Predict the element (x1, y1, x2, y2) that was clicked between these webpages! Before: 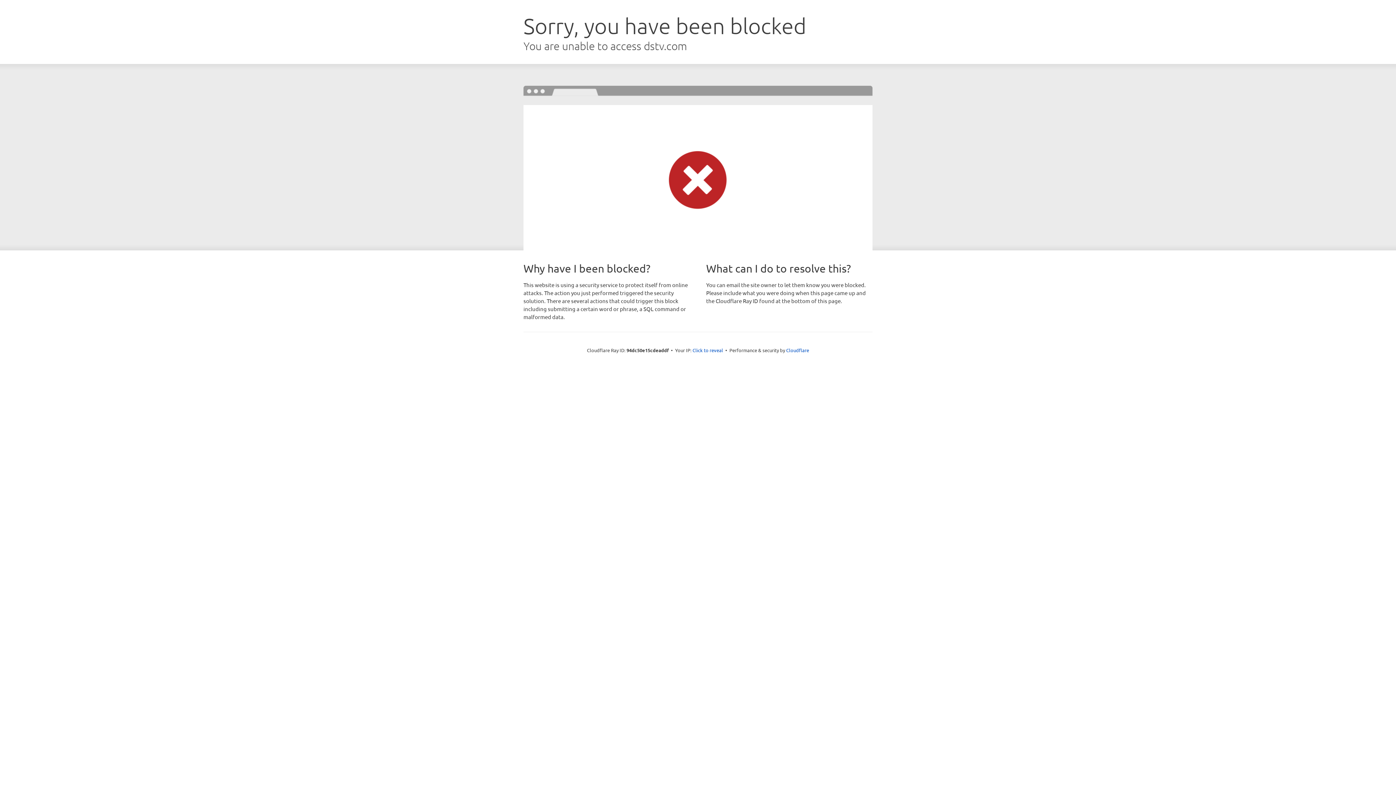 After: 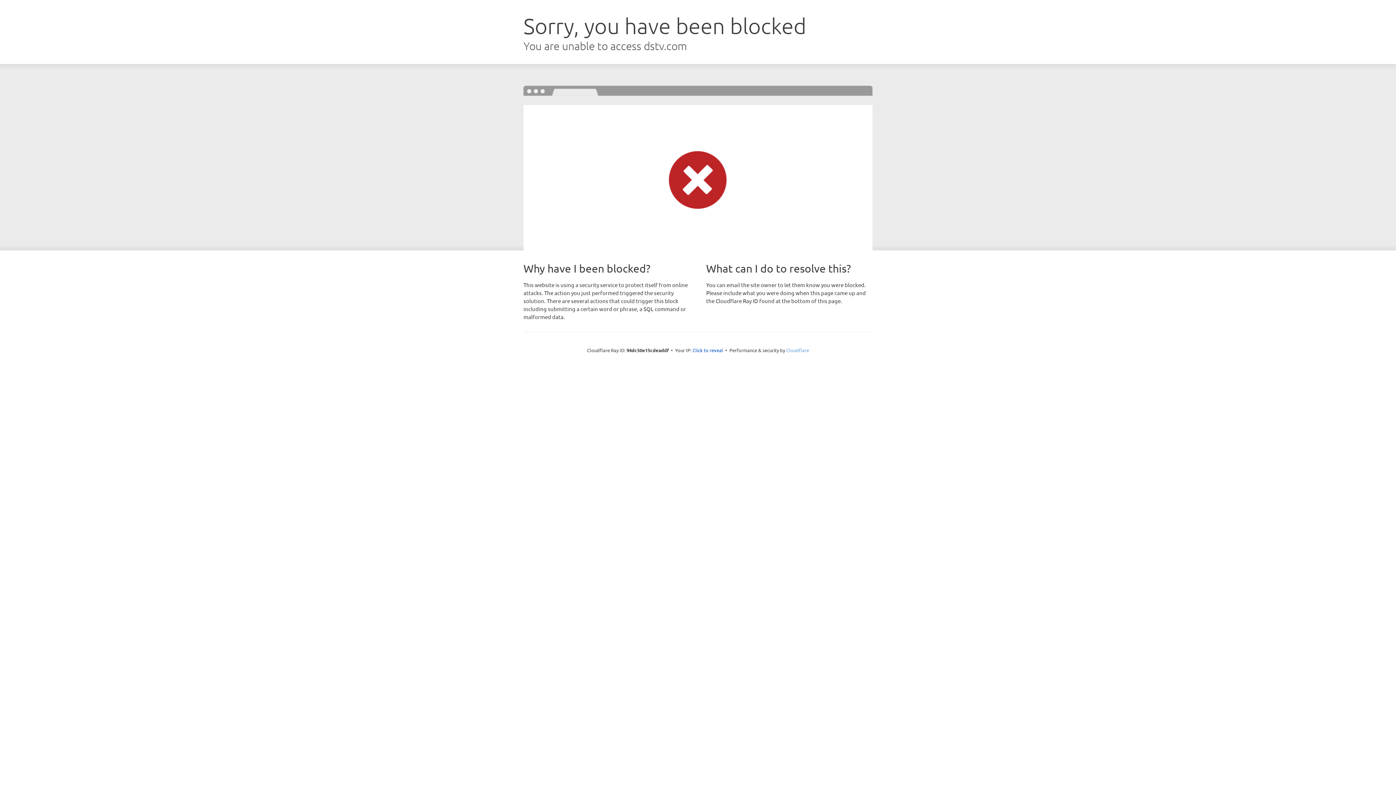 Action: bbox: (786, 347, 809, 353) label: Cloudflare